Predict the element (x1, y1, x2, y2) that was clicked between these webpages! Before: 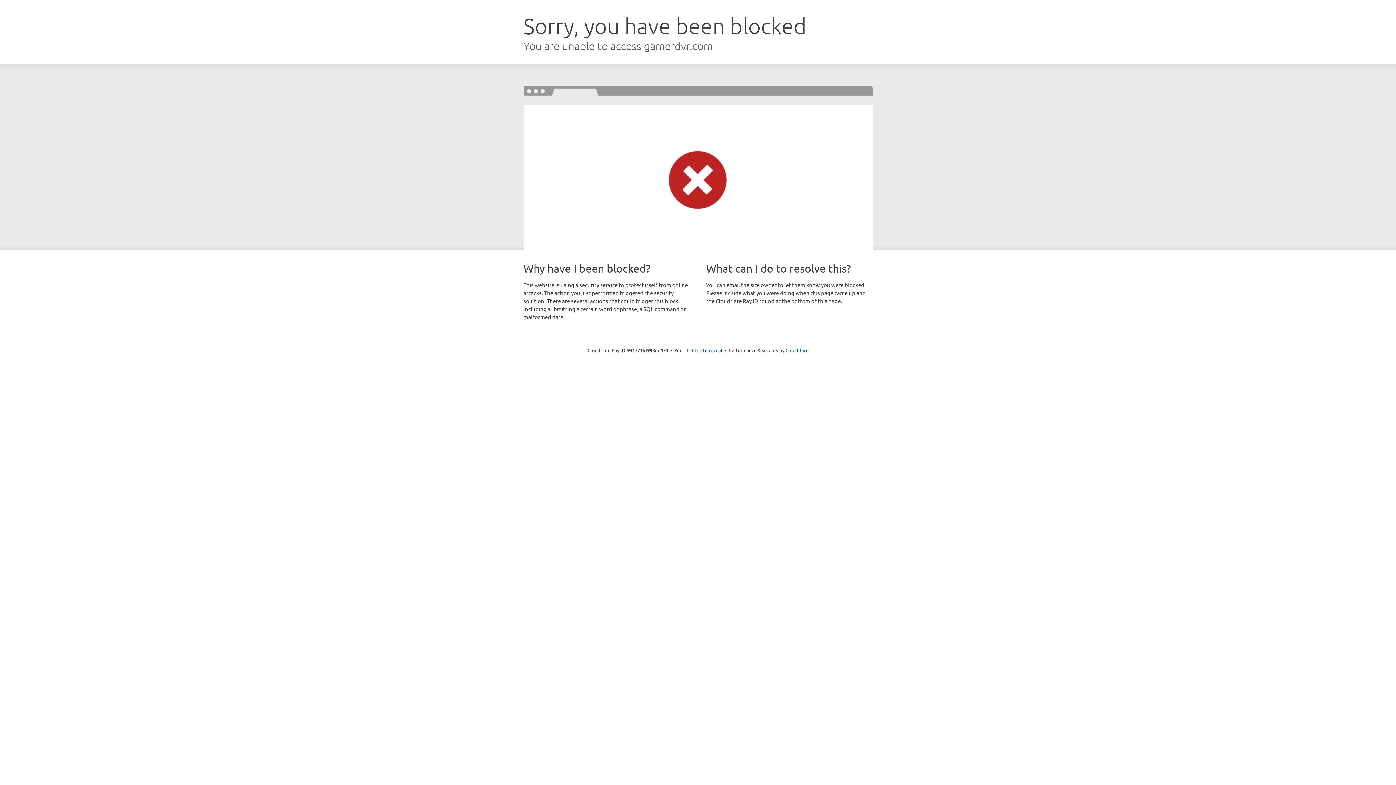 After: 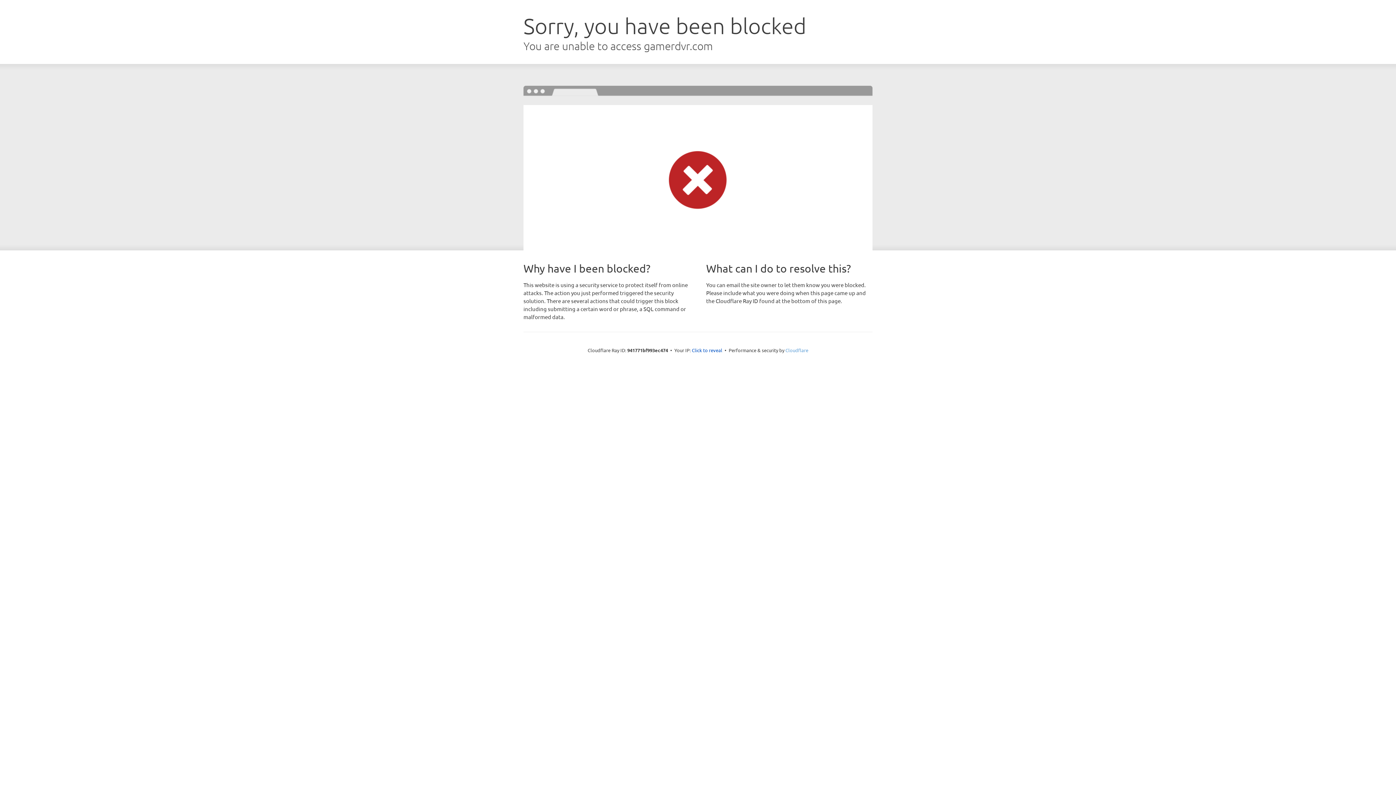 Action: label: Cloudflare bbox: (785, 347, 808, 353)